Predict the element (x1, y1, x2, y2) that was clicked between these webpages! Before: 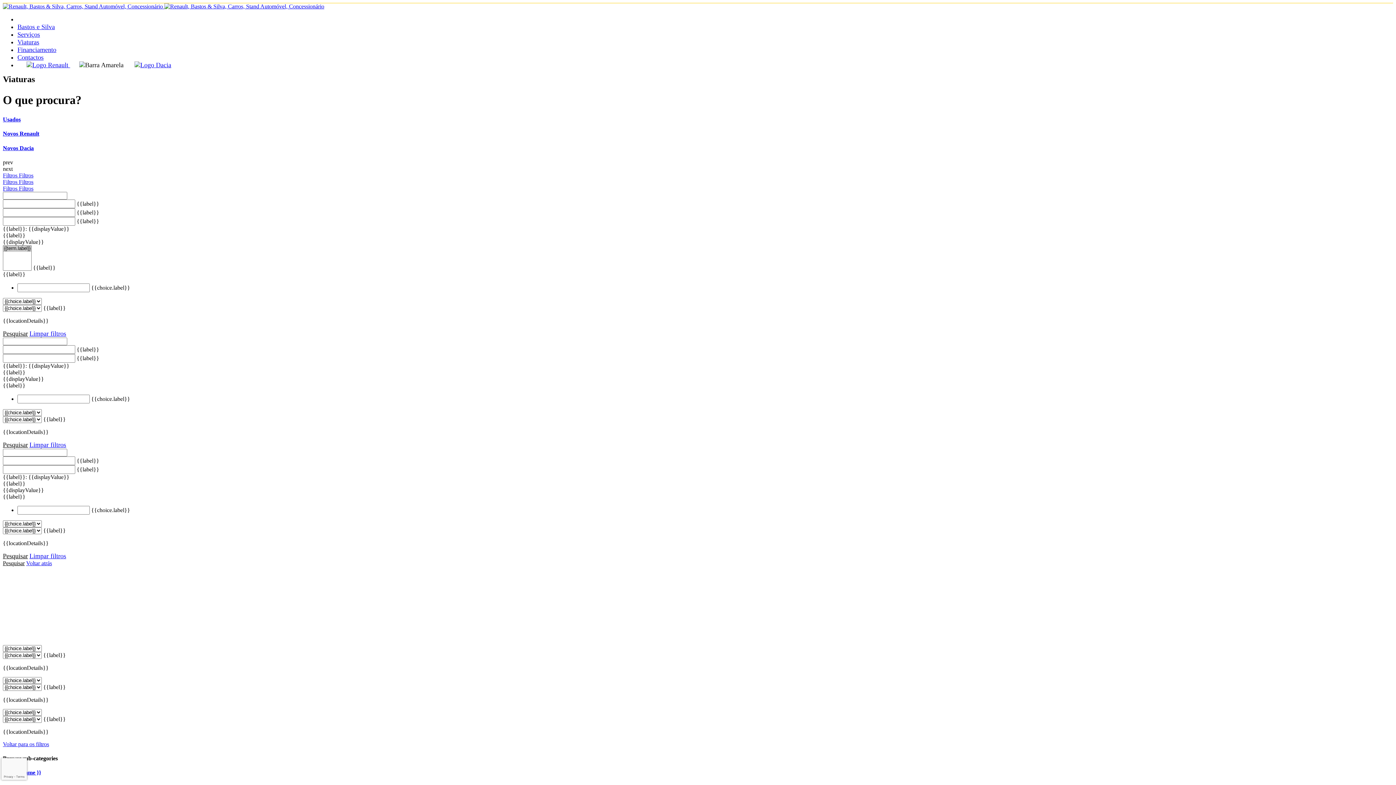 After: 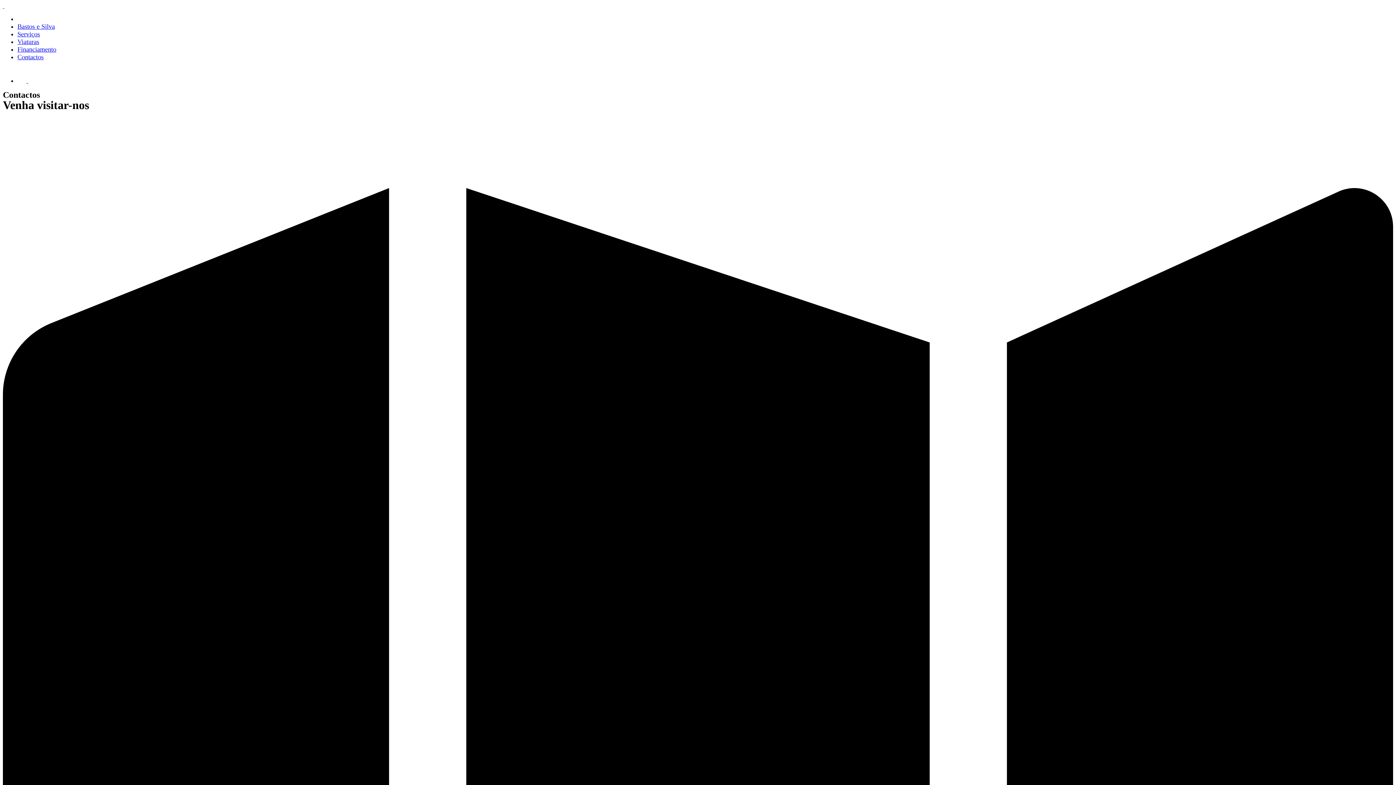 Action: bbox: (17, 53, 43, 61) label: Contactos